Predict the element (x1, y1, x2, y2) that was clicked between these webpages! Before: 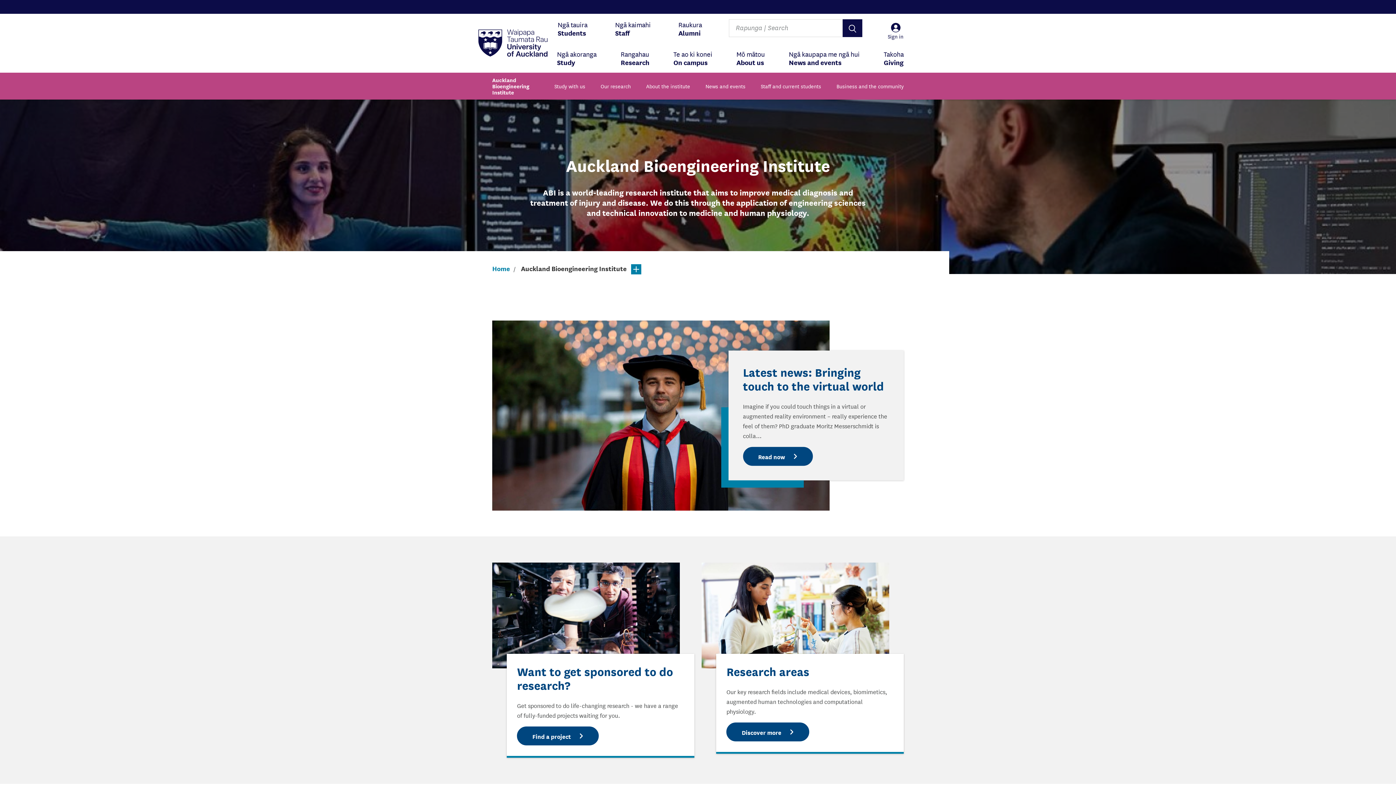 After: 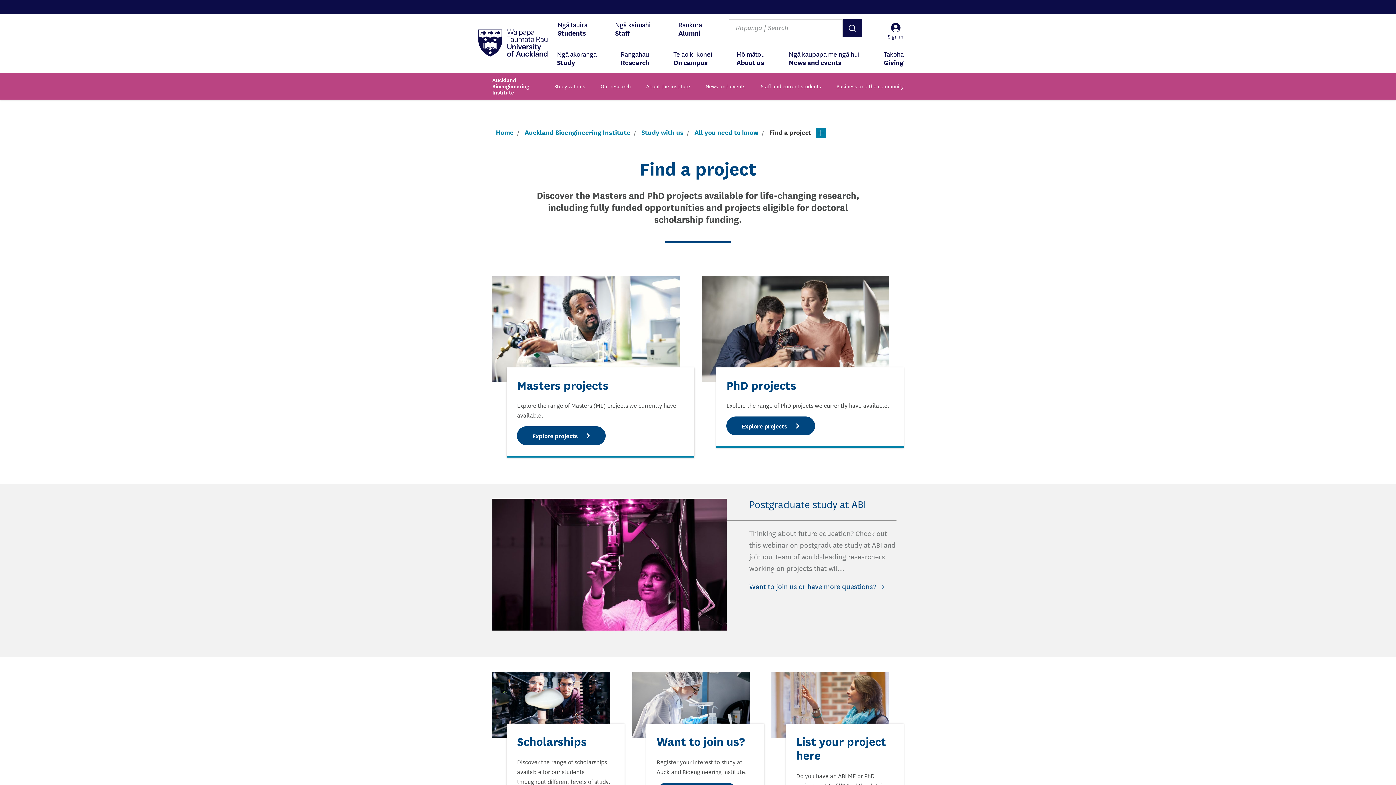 Action: label: Want to get sponsored to do research? bbox: (517, 663, 673, 693)